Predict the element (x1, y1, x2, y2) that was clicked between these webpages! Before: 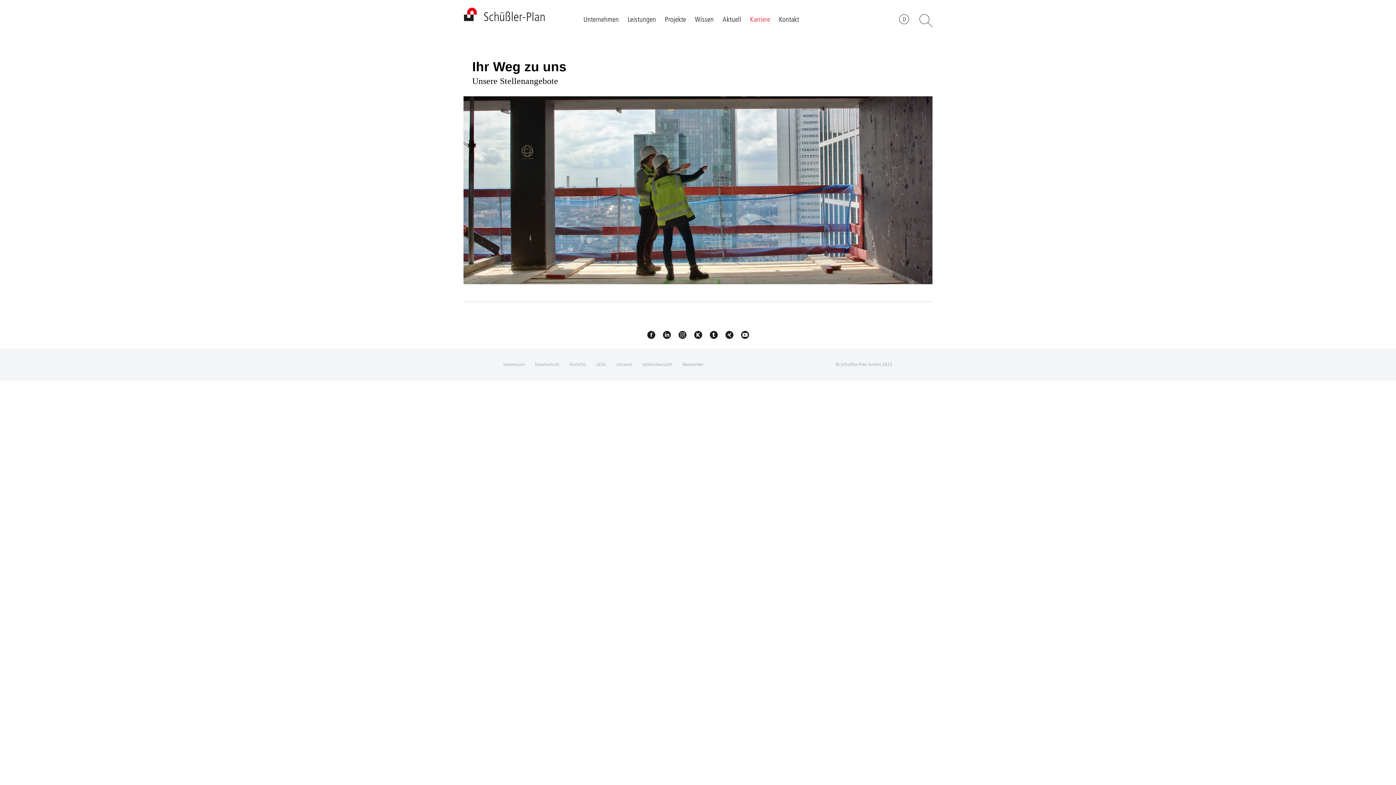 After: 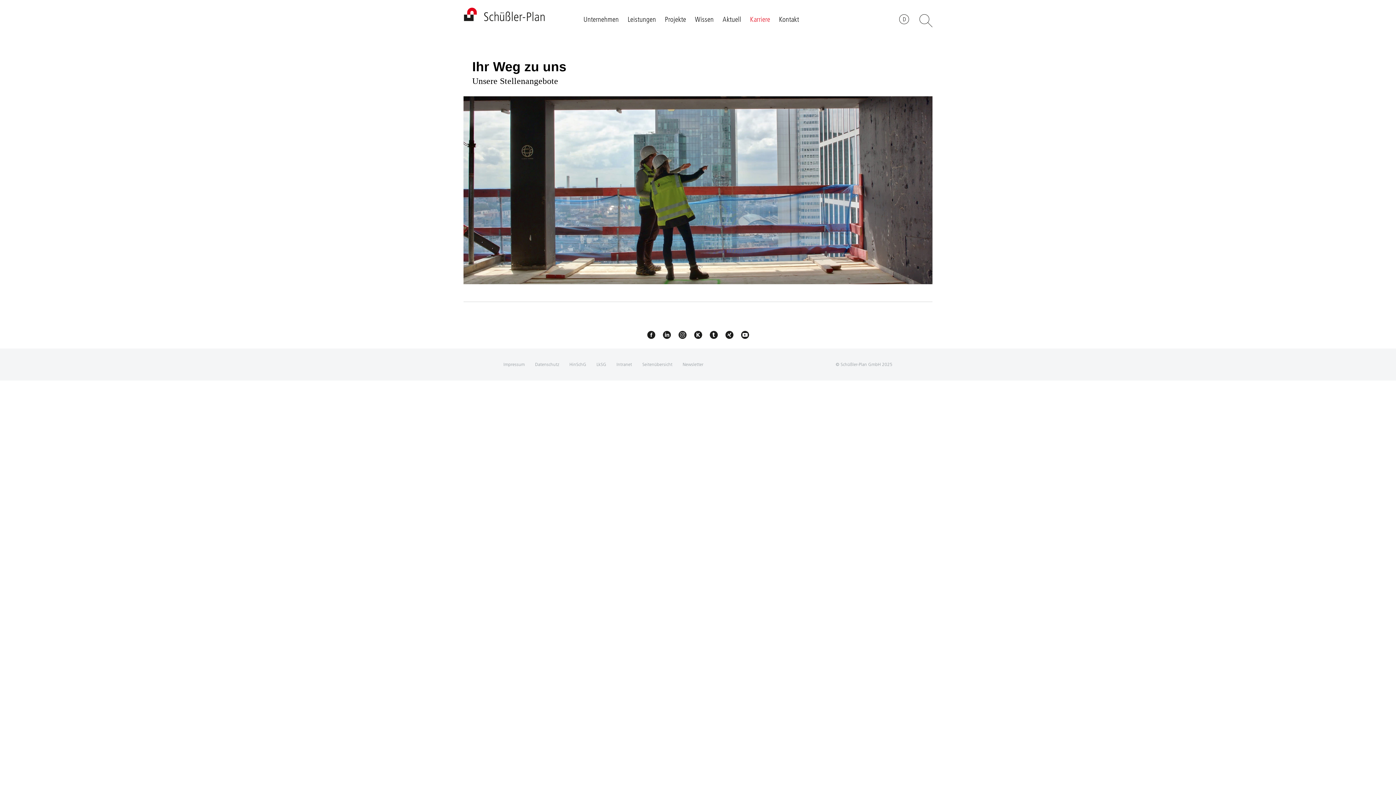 Action: bbox: (709, 68, 718, 77)